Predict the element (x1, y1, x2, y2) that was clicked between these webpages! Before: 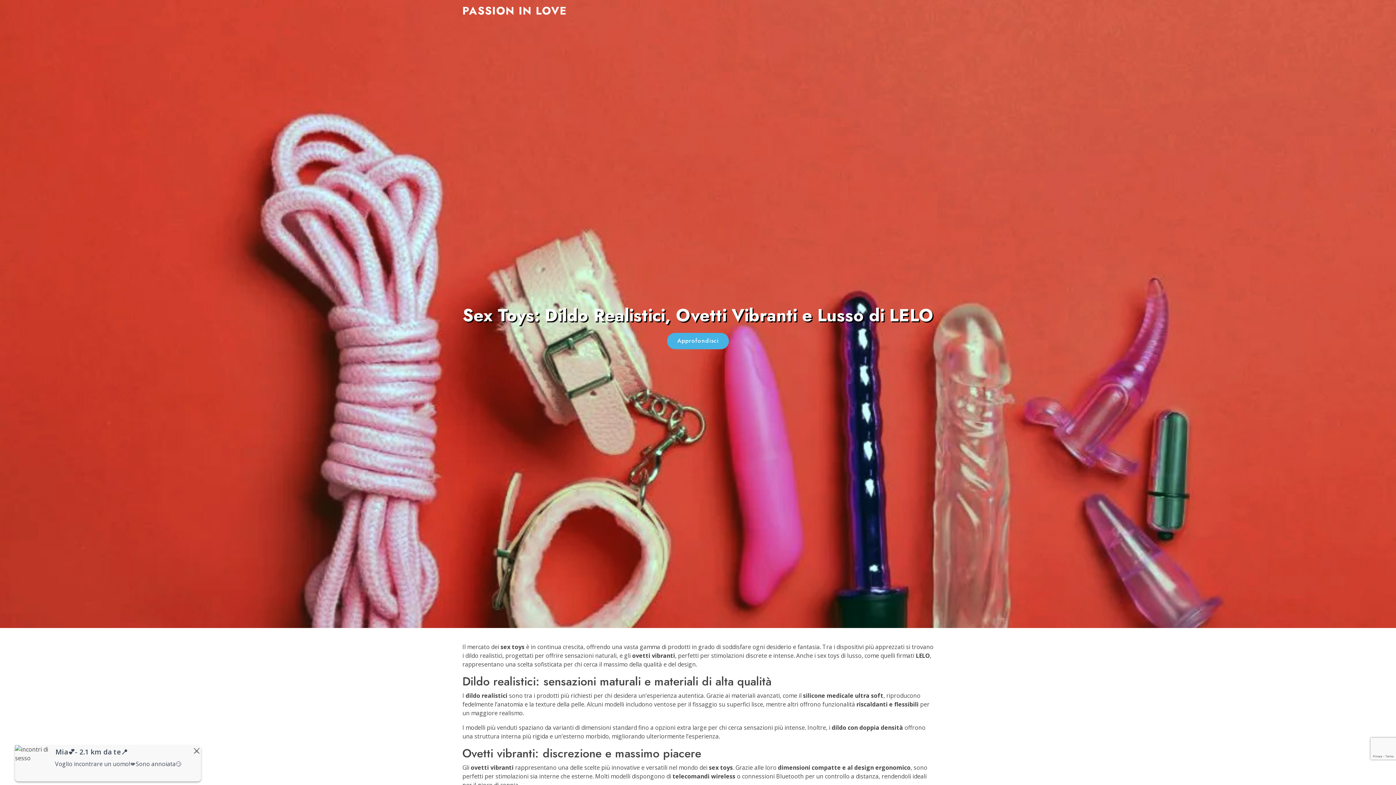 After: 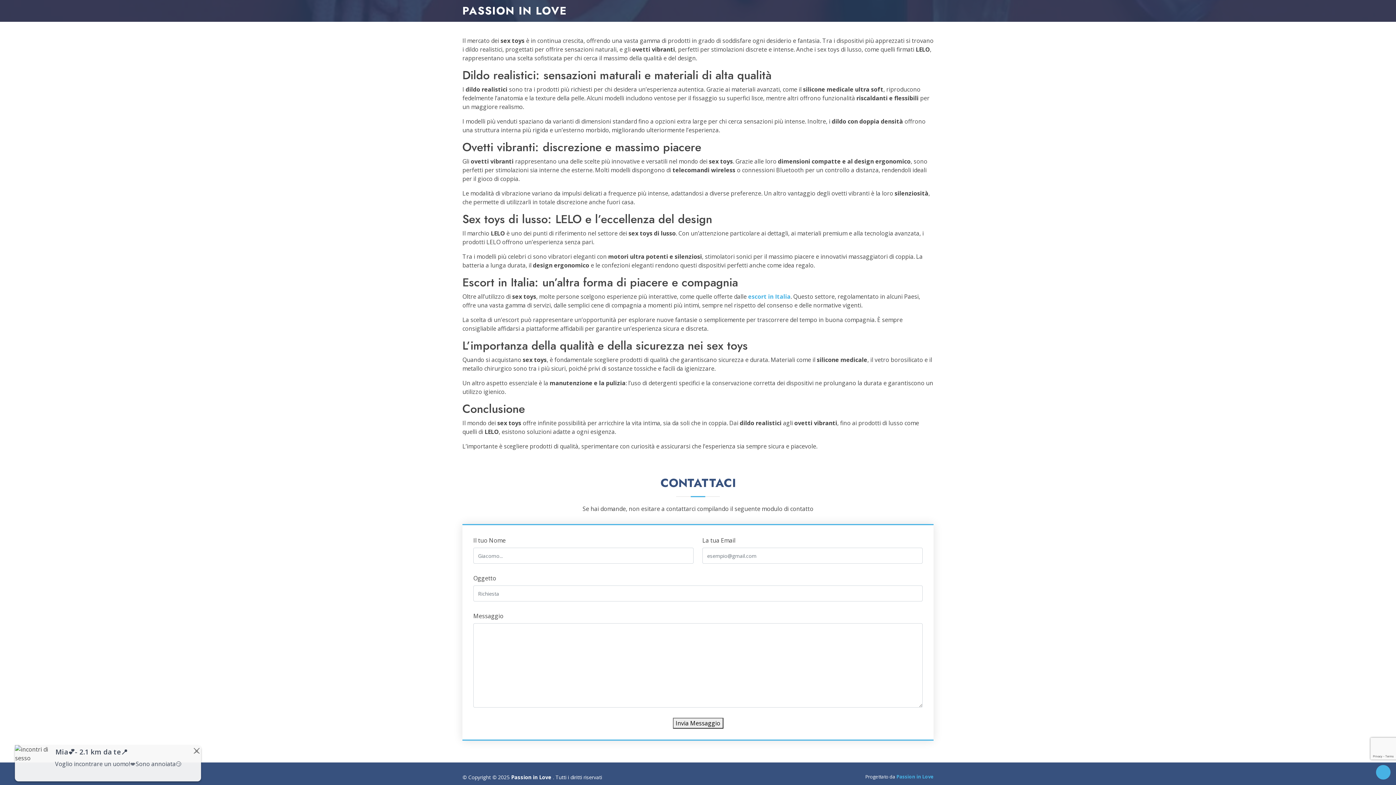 Action: label: Approfondisci bbox: (667, 332, 729, 349)